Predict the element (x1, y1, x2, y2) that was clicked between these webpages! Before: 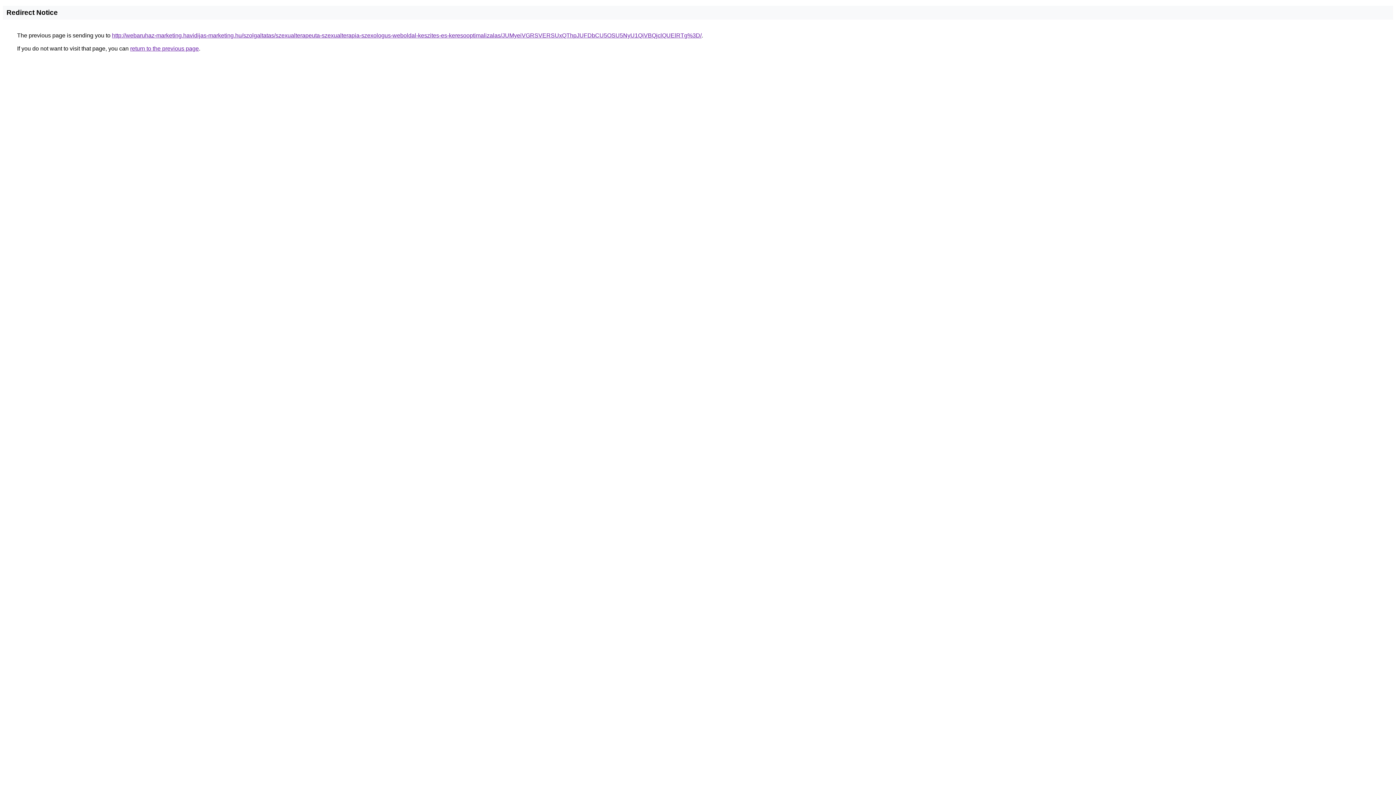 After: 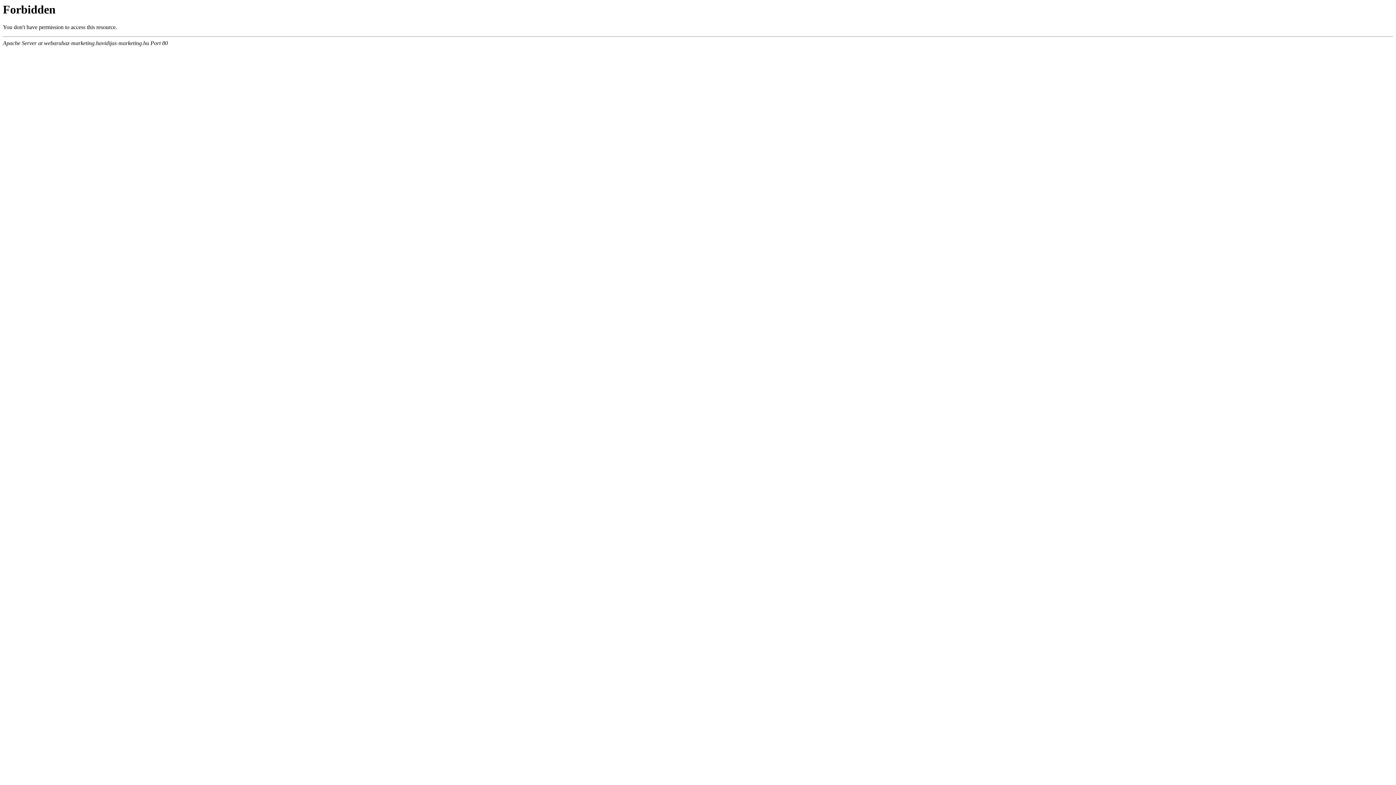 Action: bbox: (112, 32, 701, 38) label: http://webaruhaz-marketing.havidijas-marketing.hu/szolgaltatas/szexualterapeuta-szexualterapia-szexologus-weboldal-keszites-es-keresooptimalizalas/JUMyeiVGRSVERSUxQThpJUFDbCU5OSU5NyU1QiVBQjclQUElRTg%3D/